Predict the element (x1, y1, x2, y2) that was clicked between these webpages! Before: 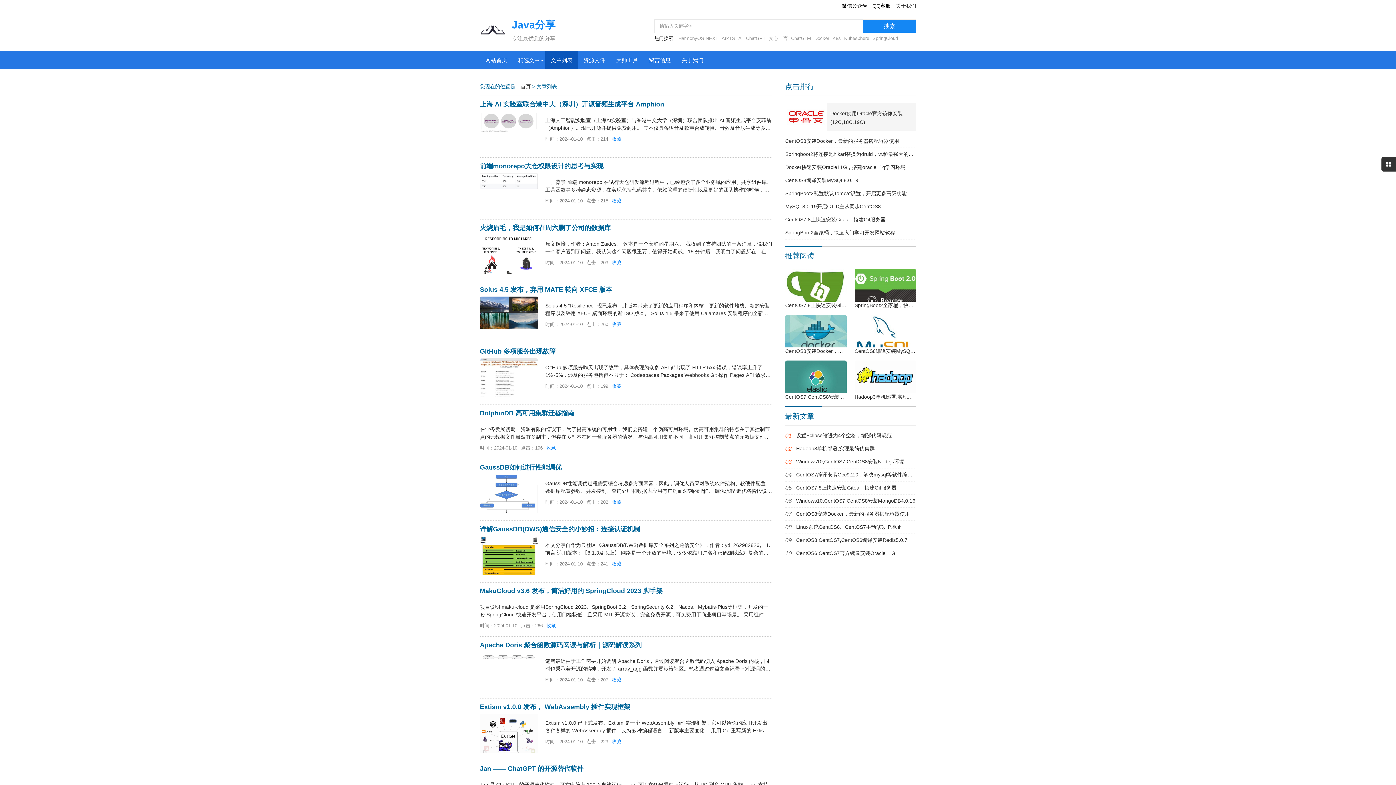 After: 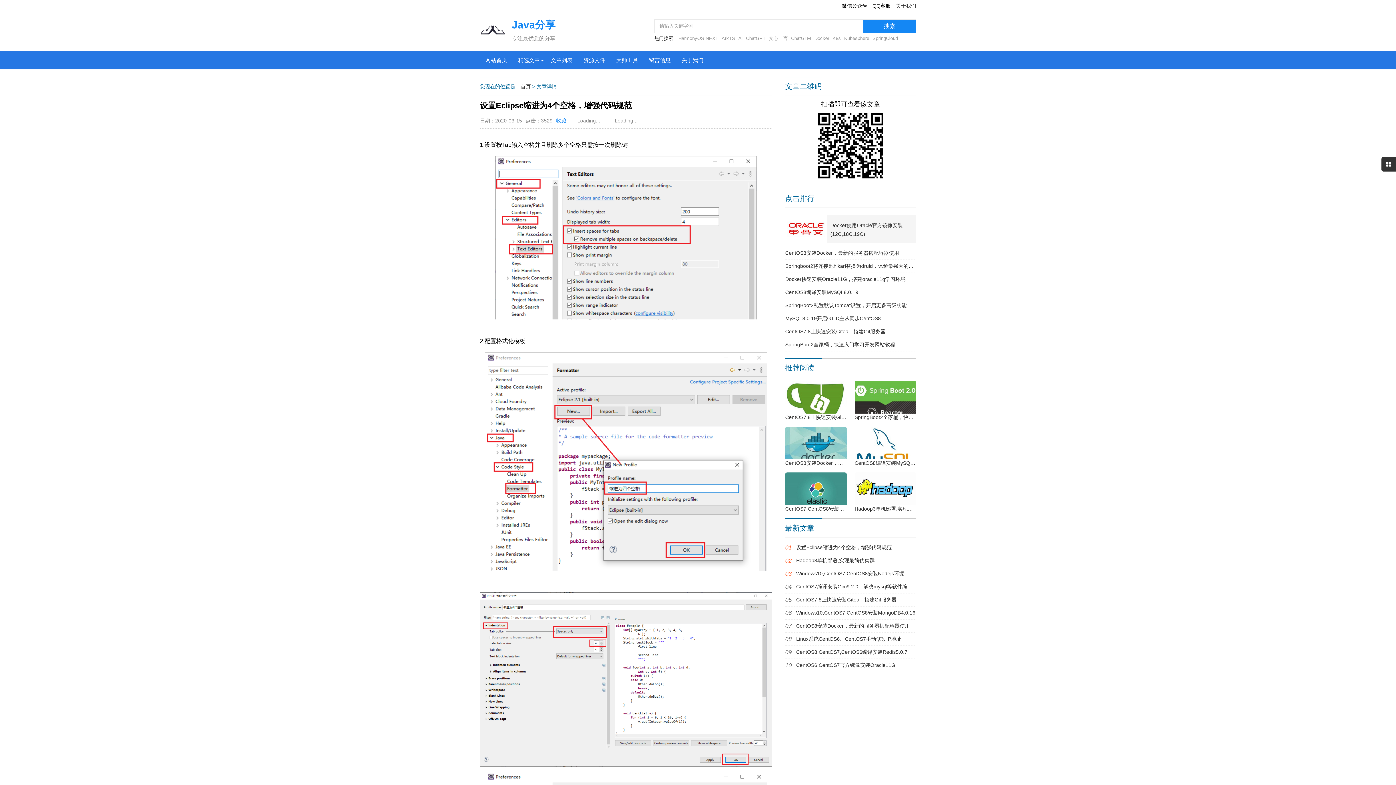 Action: bbox: (796, 432, 892, 438) label: 设置Eclipse缩进为4个空格，增强代码规范